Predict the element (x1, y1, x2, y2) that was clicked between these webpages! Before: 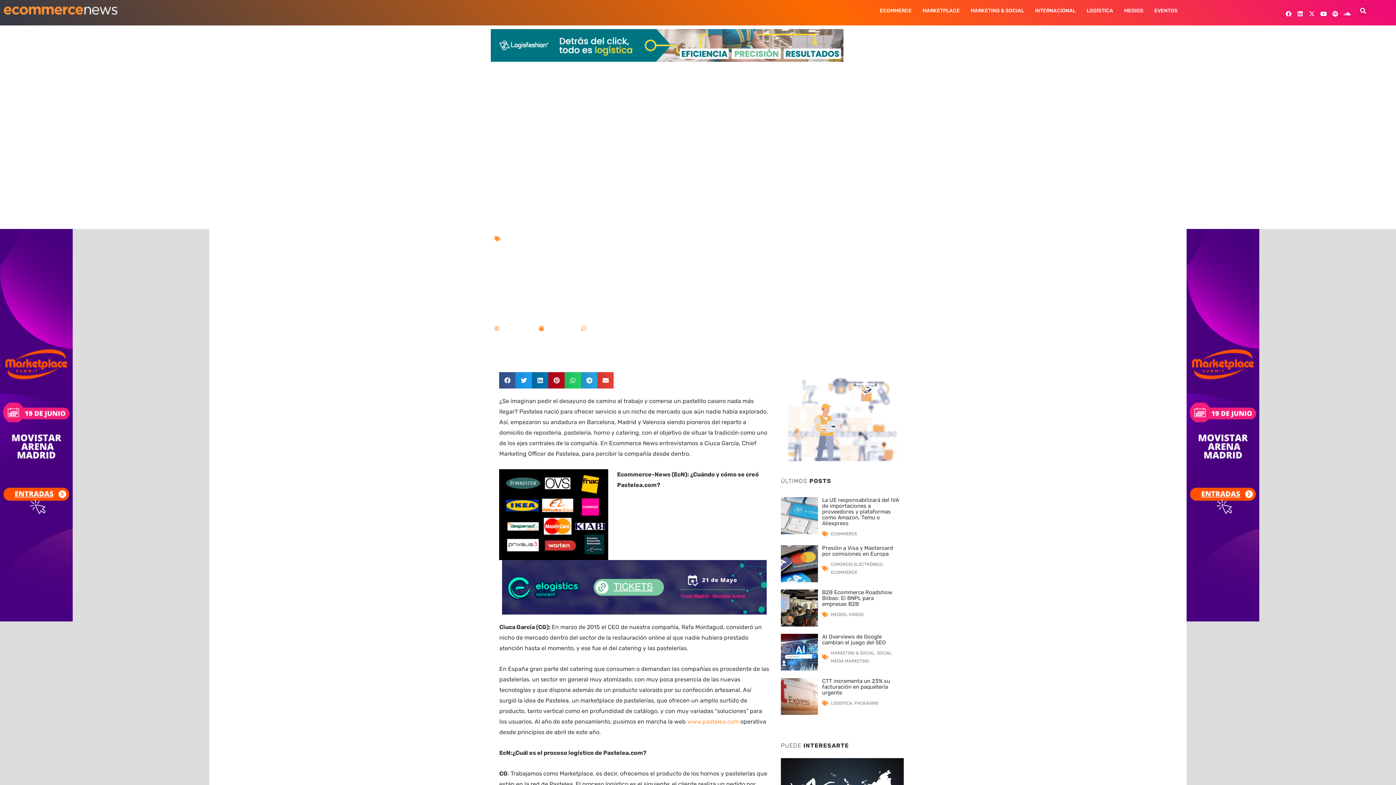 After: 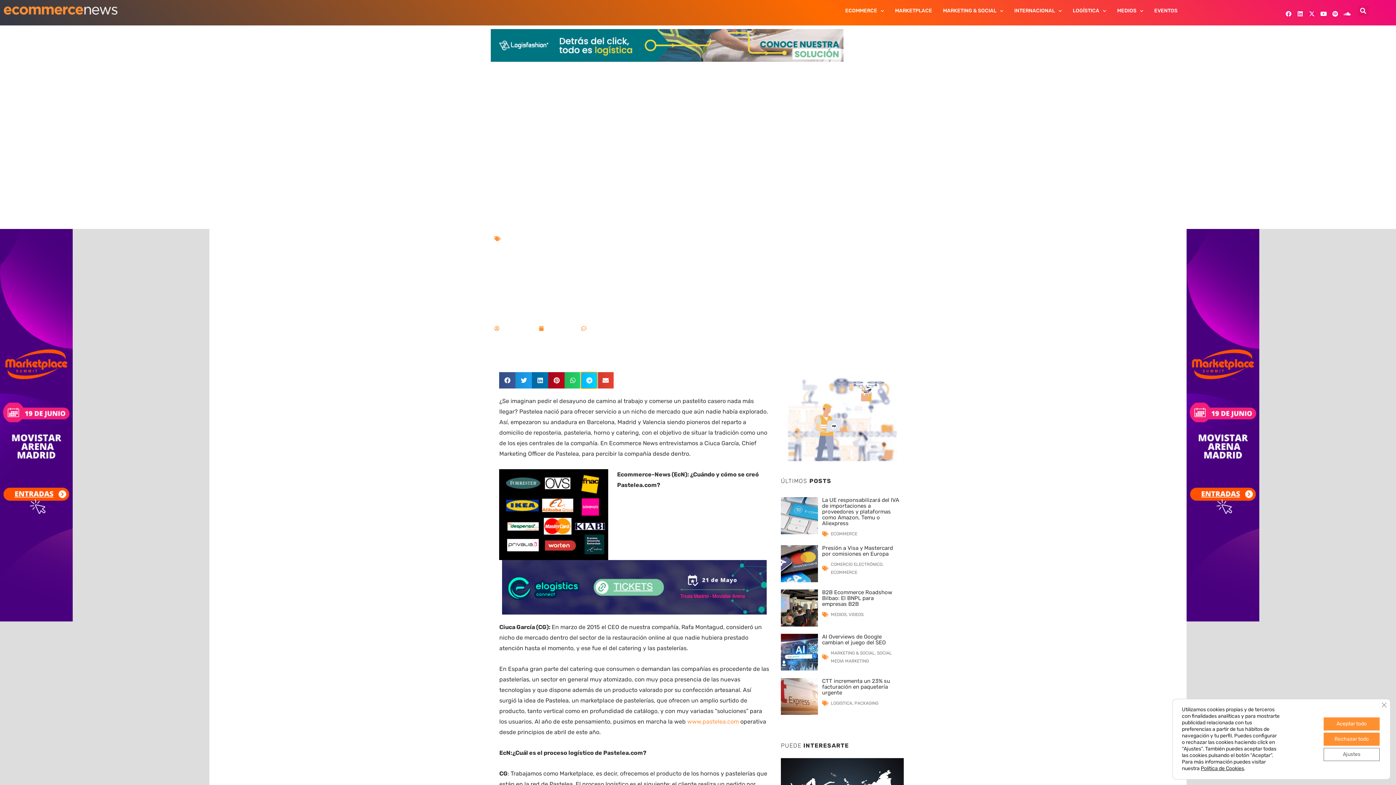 Action: label: Compartir en telegram bbox: (581, 372, 597, 388)